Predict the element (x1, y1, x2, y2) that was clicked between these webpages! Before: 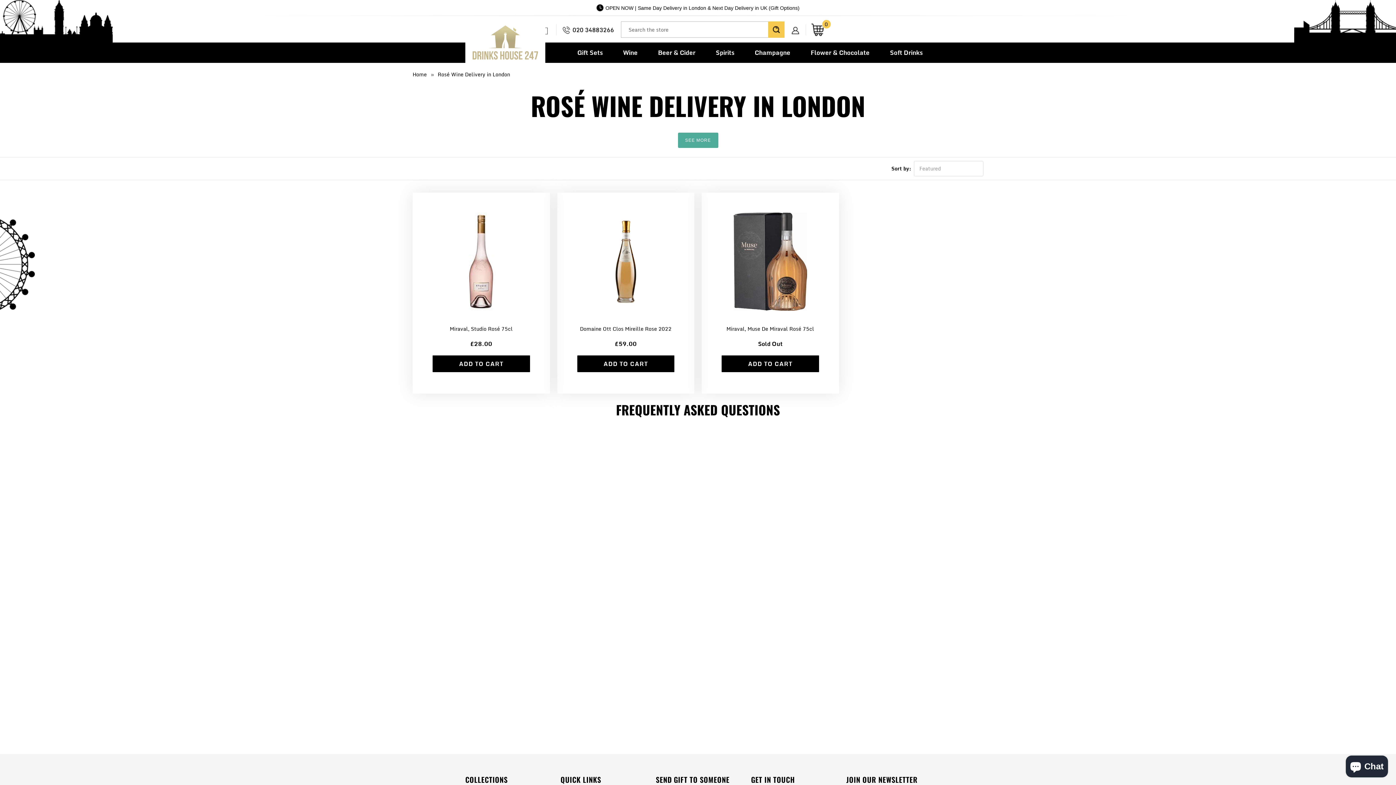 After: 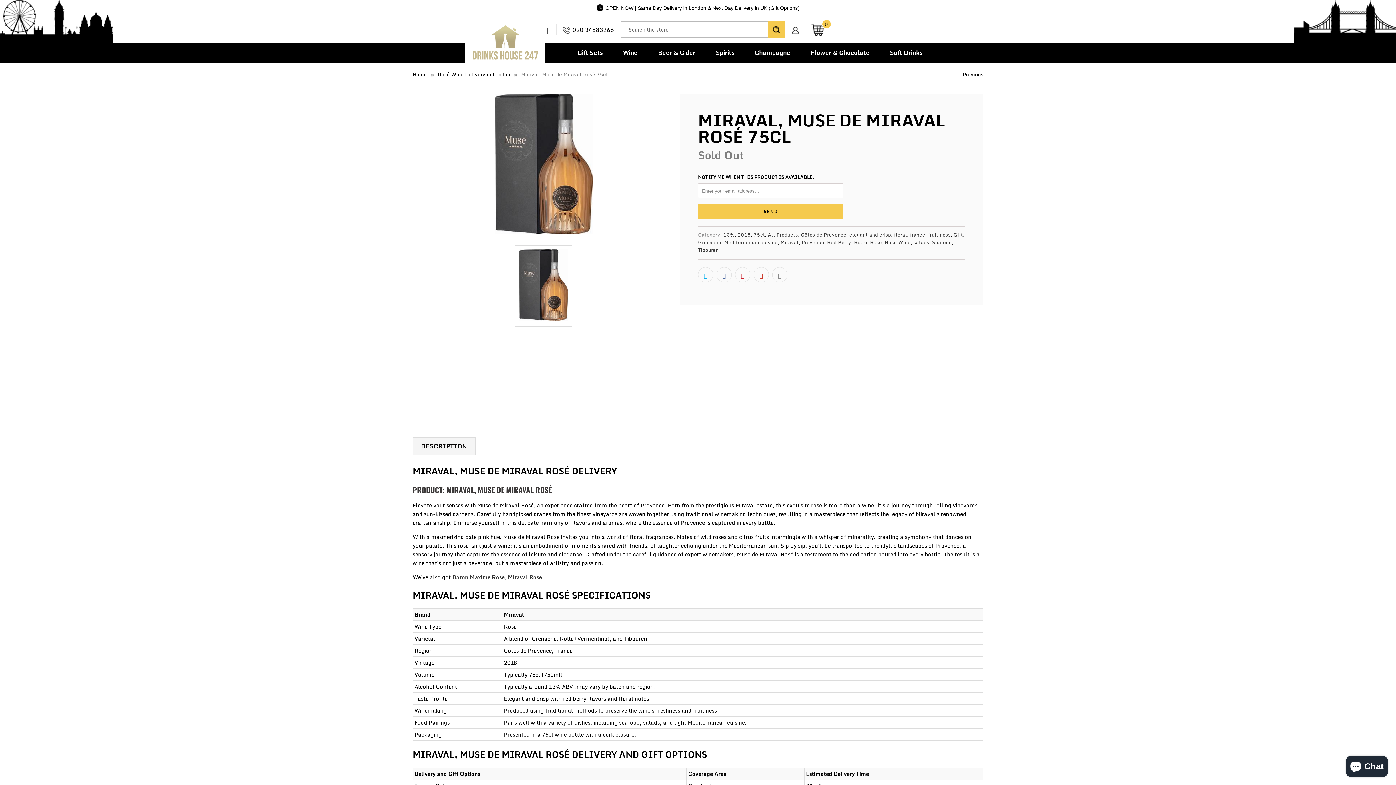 Action: bbox: (721, 318, 819, 347) label: Miraval, Muse De Miraval Rosé 75cl
Sold Out